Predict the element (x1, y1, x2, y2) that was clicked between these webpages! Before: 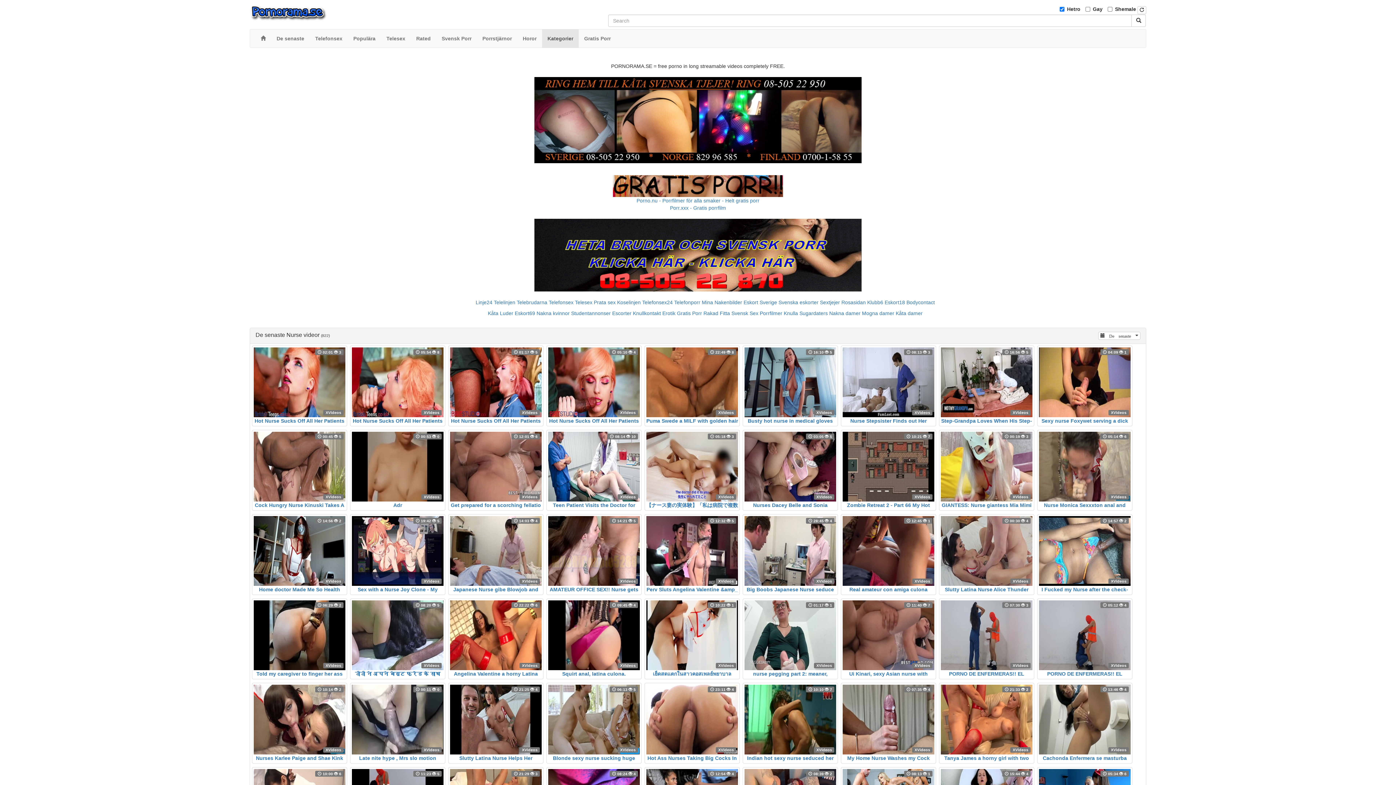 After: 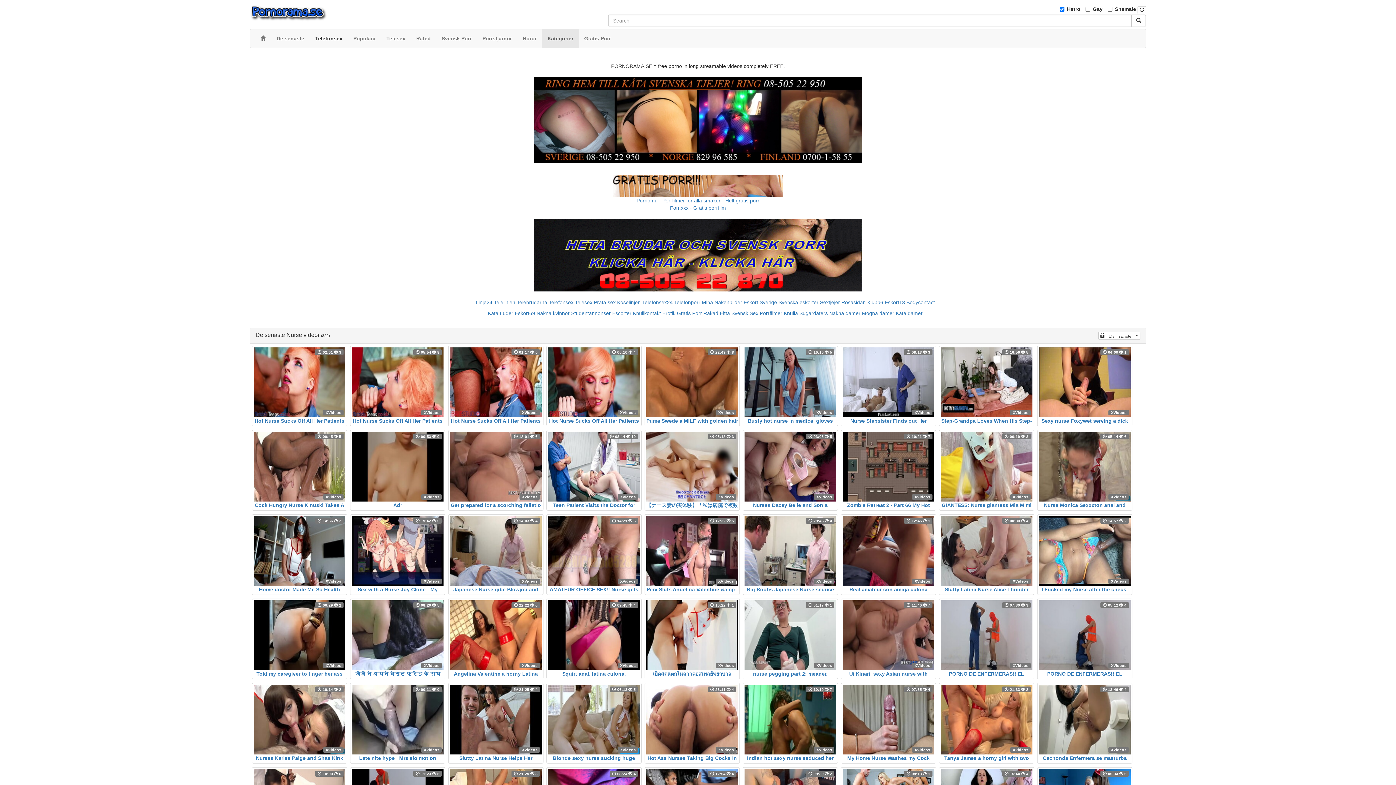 Action: bbox: (309, 29, 348, 47) label: Telefonsex